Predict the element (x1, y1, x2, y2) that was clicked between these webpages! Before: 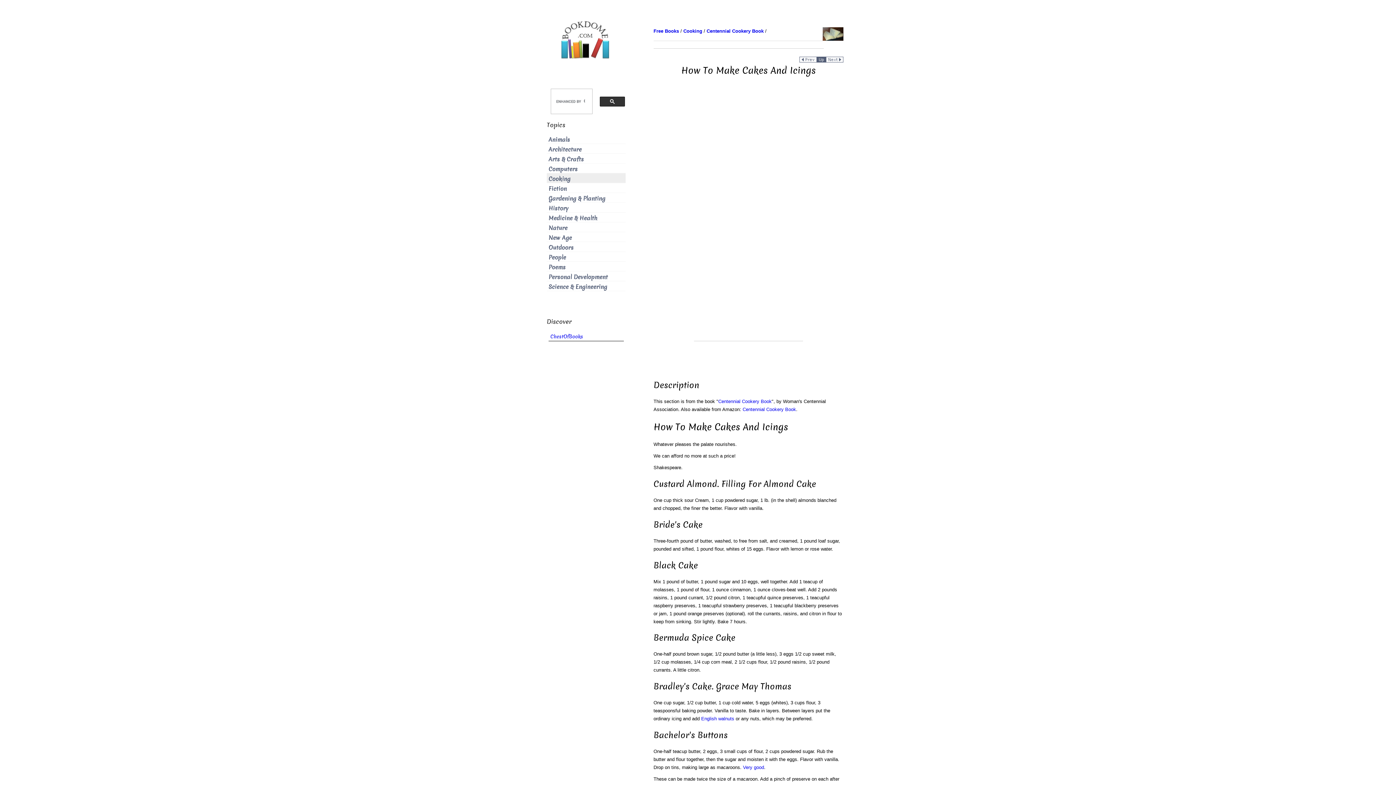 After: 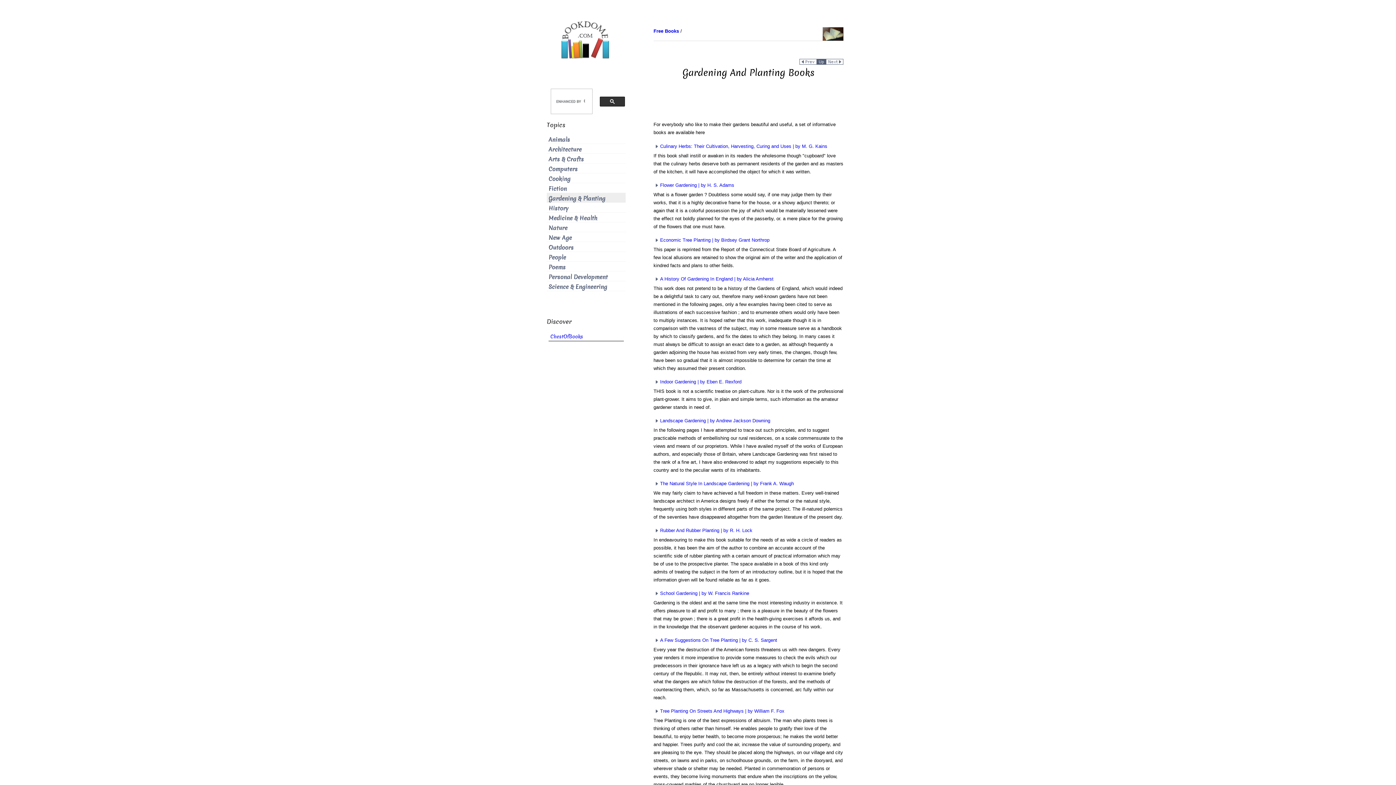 Action: label: Gardening & Planting bbox: (548, 194, 605, 202)